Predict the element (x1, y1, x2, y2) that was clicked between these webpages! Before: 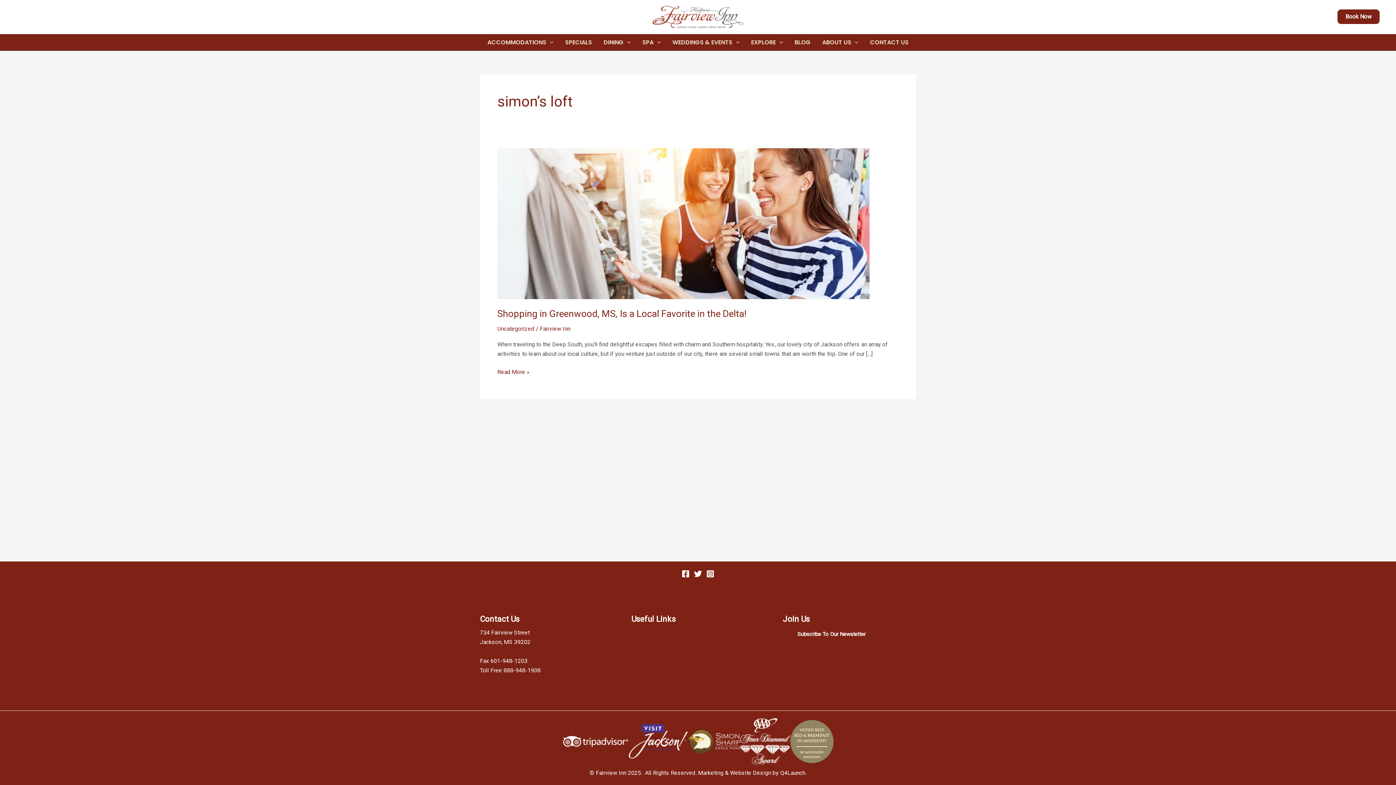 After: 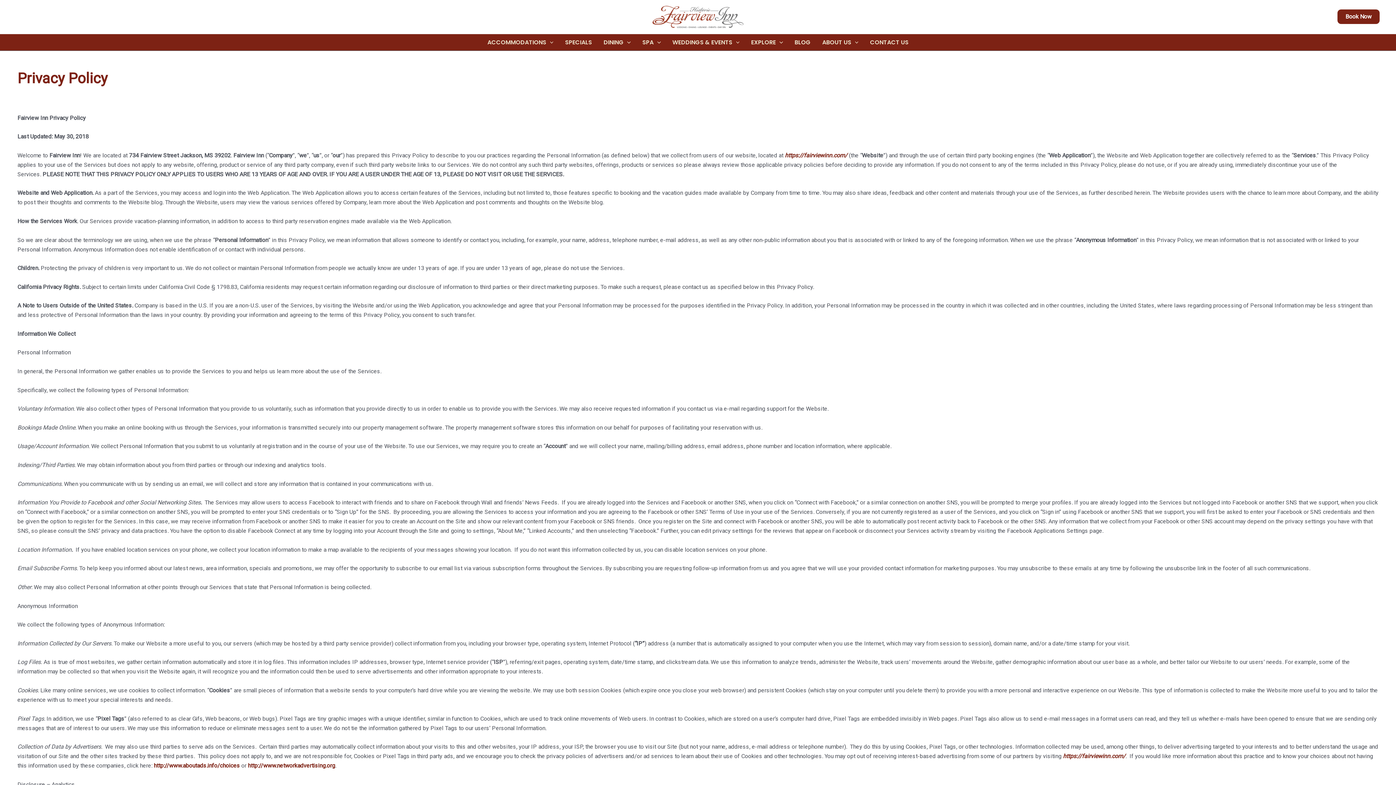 Action: bbox: (631, 676, 667, 683) label: Privacy Policy